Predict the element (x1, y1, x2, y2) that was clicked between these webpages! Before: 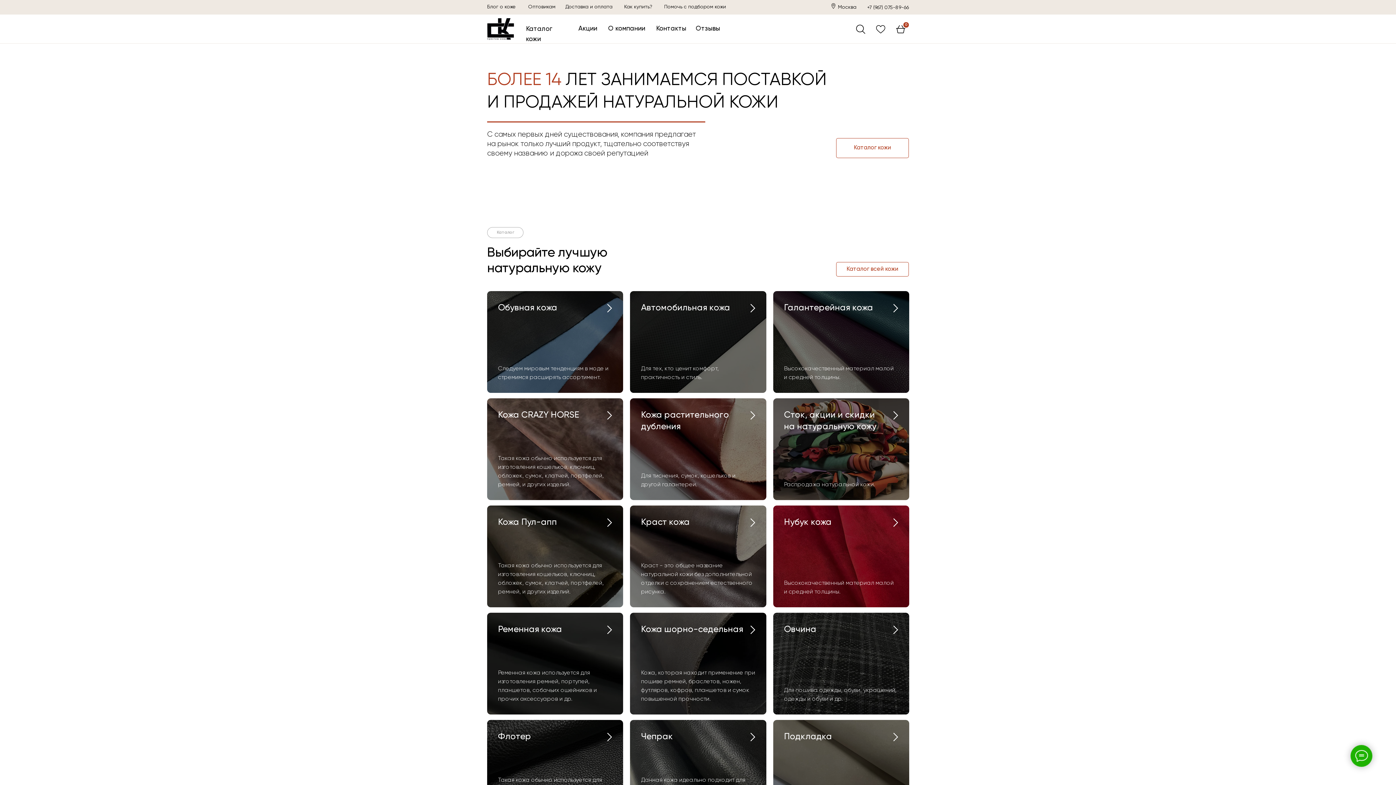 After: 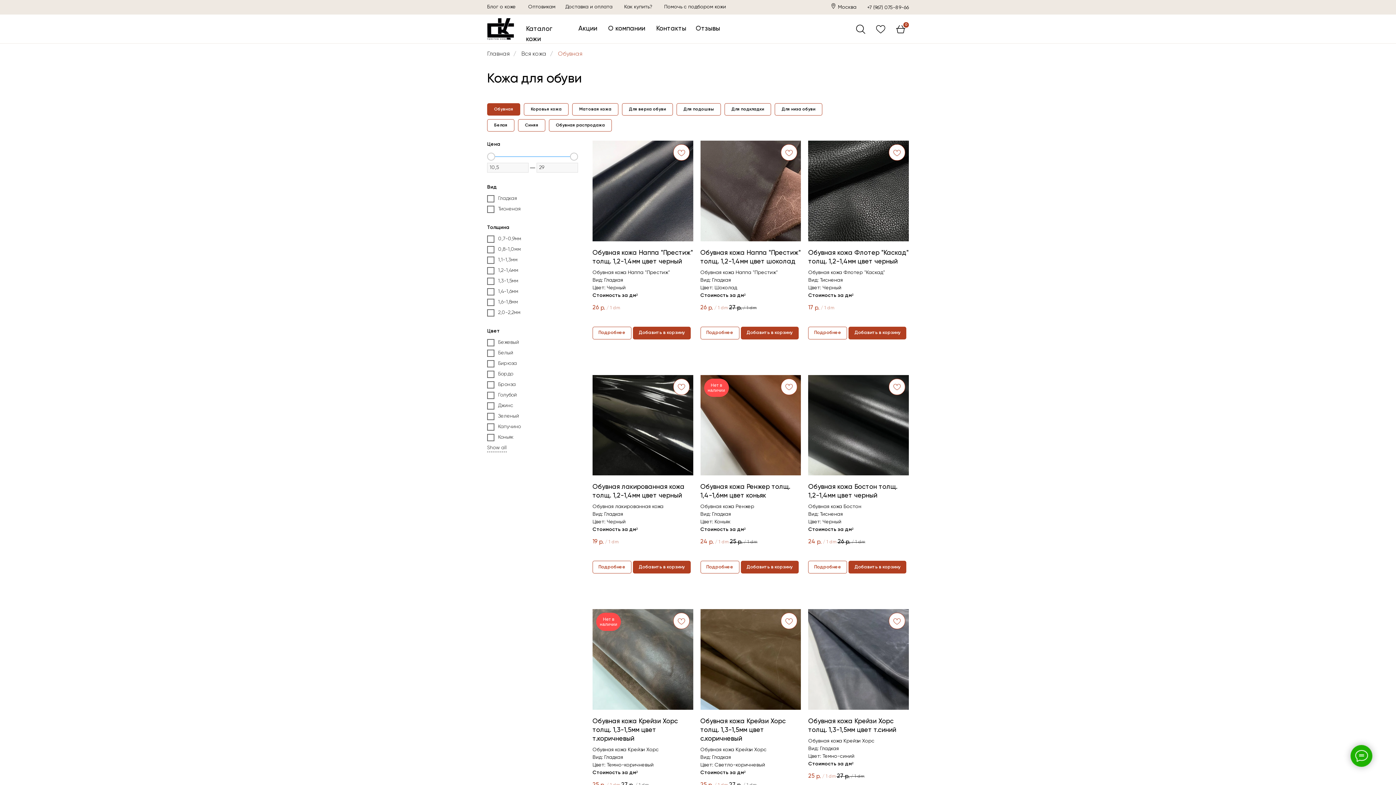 Action: bbox: (498, 303, 557, 312) label: Обувная кожа